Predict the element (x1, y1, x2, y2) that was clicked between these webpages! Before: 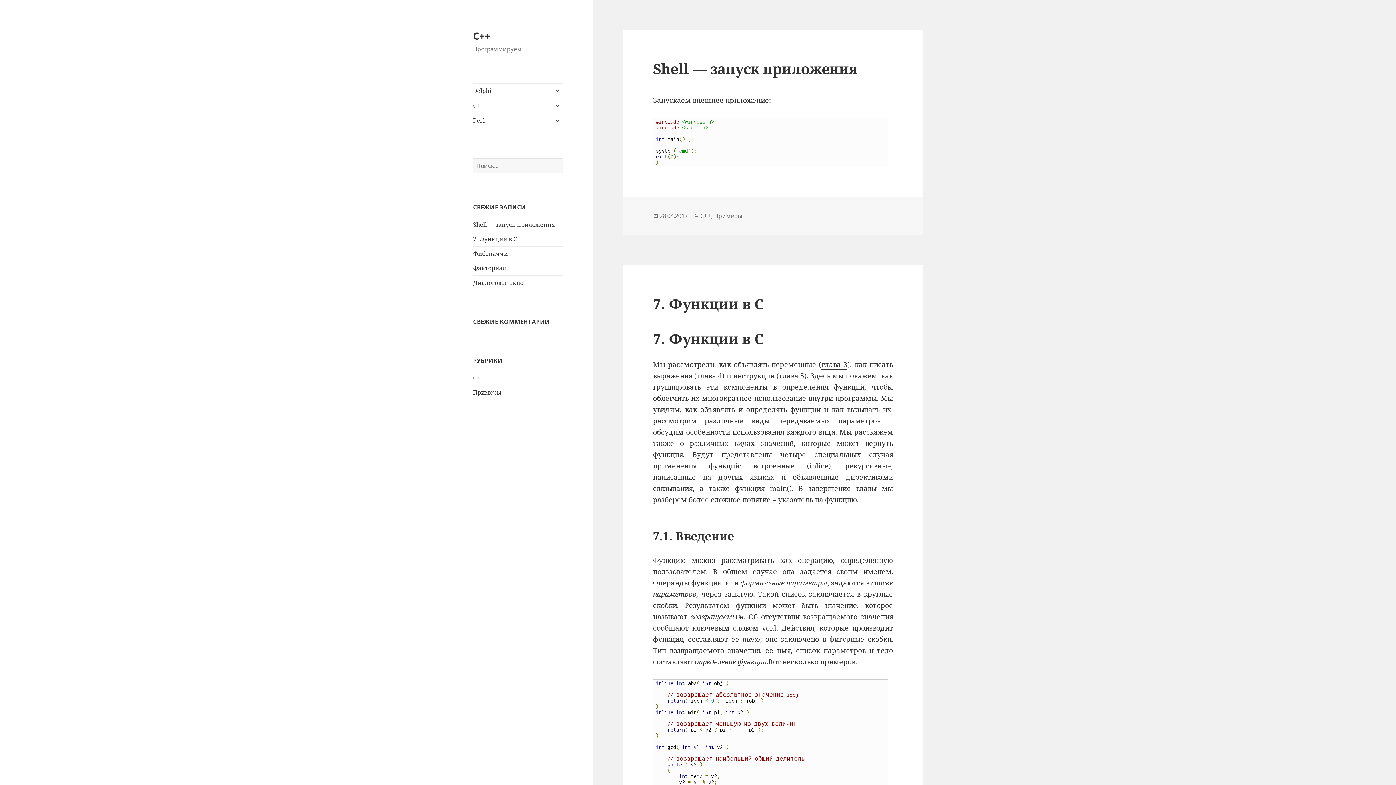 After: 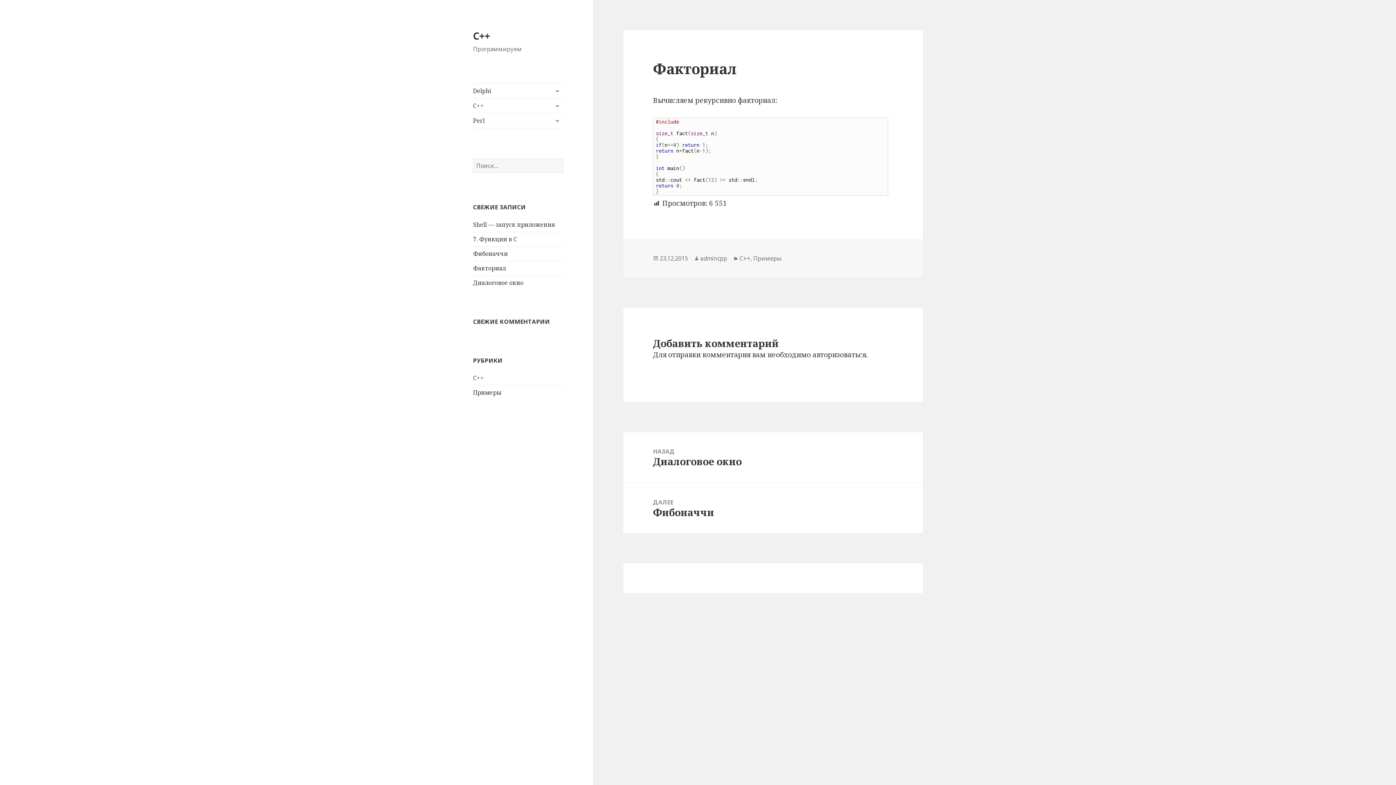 Action: label: Факториал bbox: (473, 264, 506, 272)